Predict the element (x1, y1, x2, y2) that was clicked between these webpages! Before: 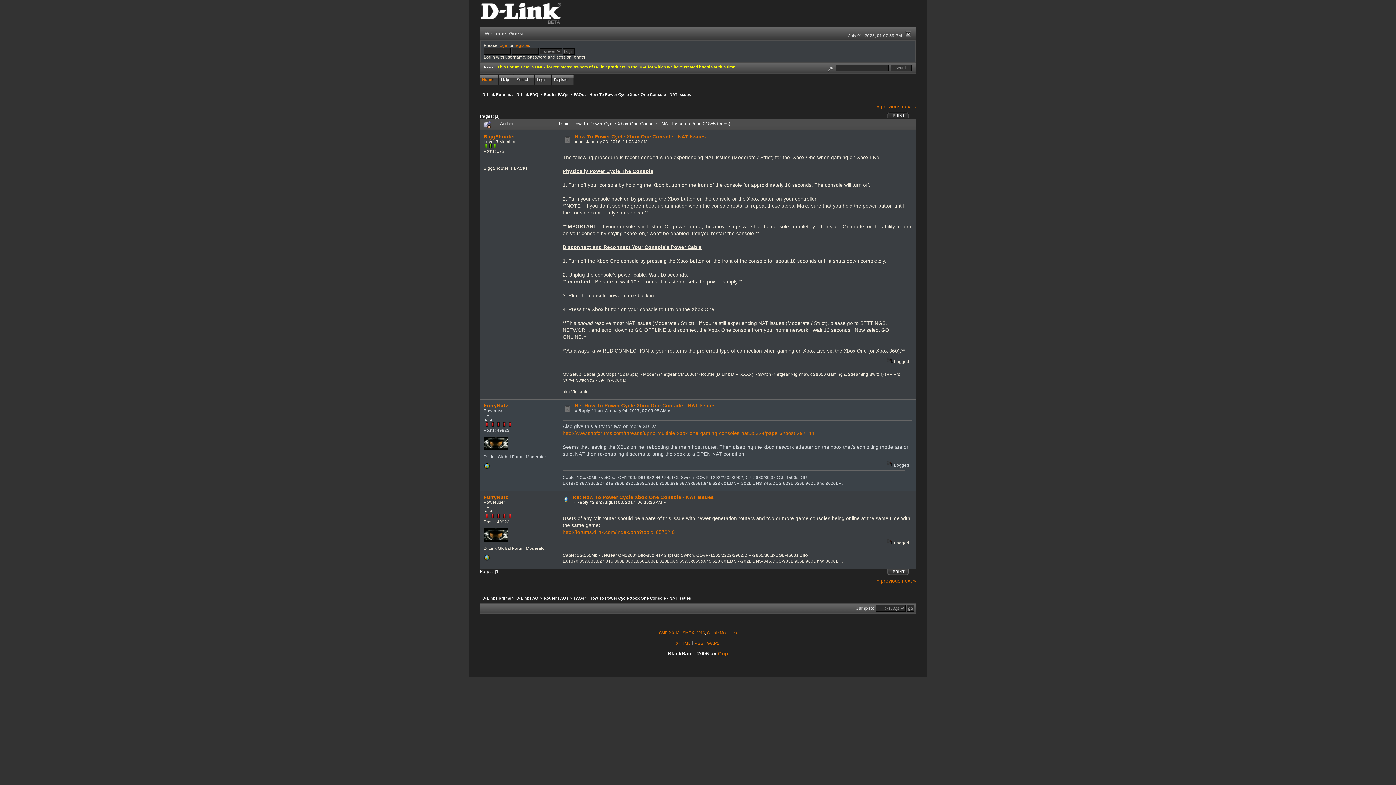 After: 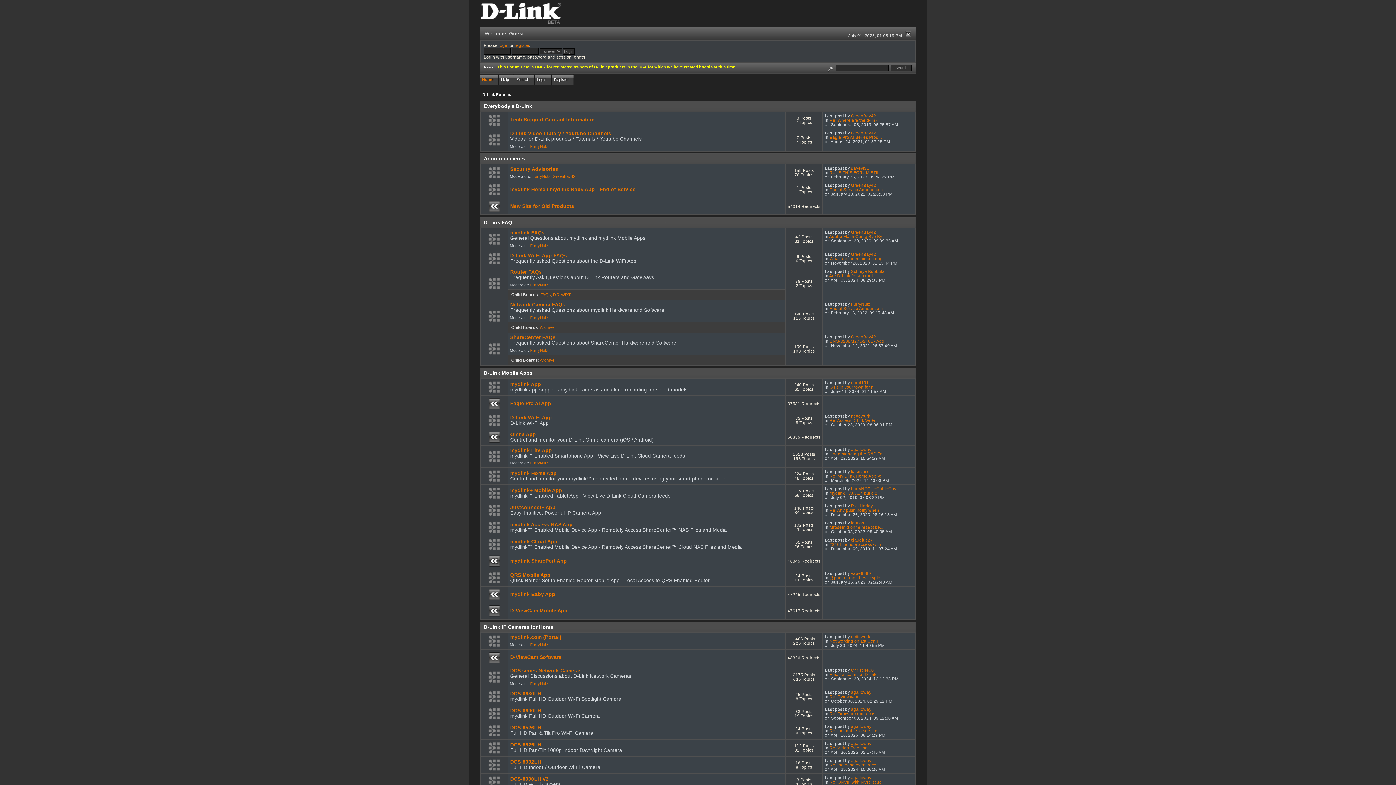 Action: bbox: (482, 596, 511, 600) label: D-Link Forums